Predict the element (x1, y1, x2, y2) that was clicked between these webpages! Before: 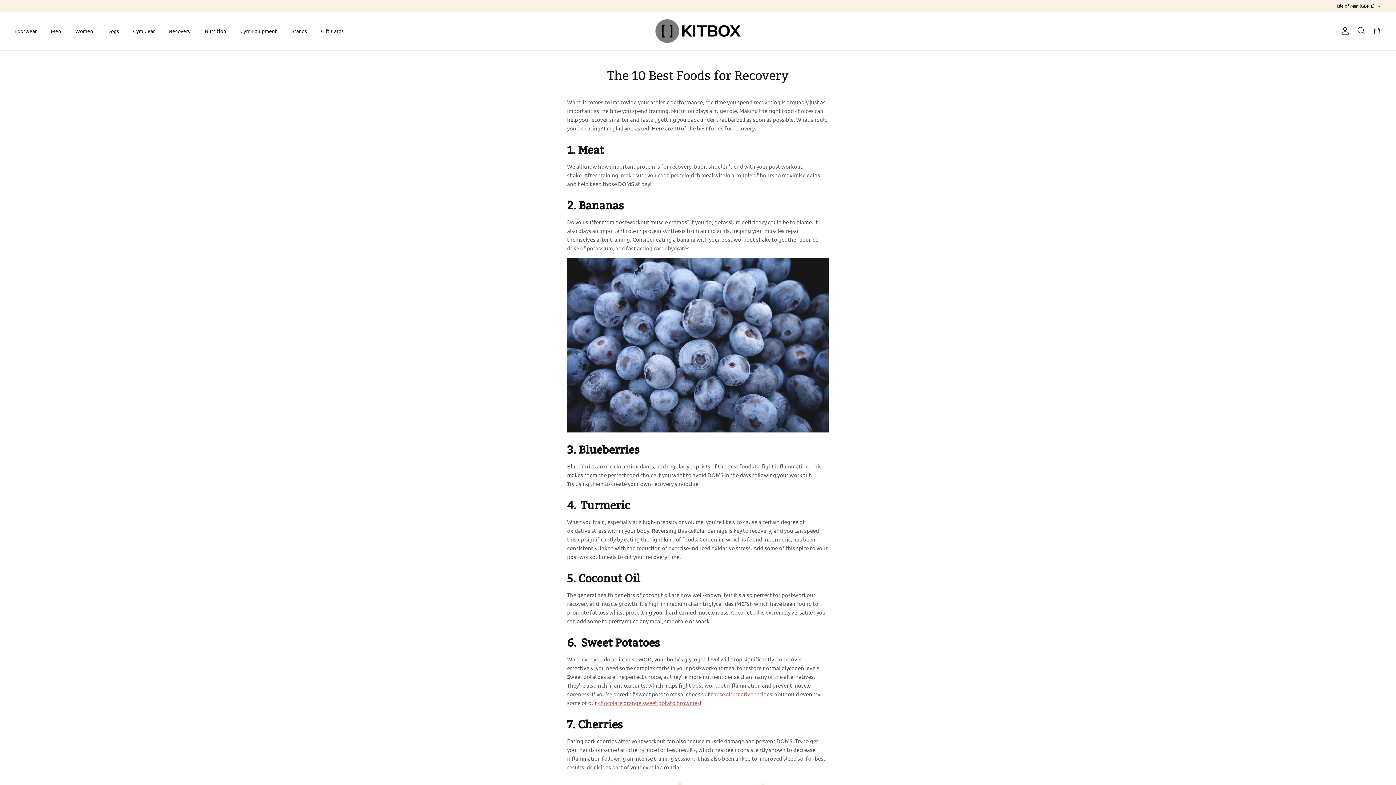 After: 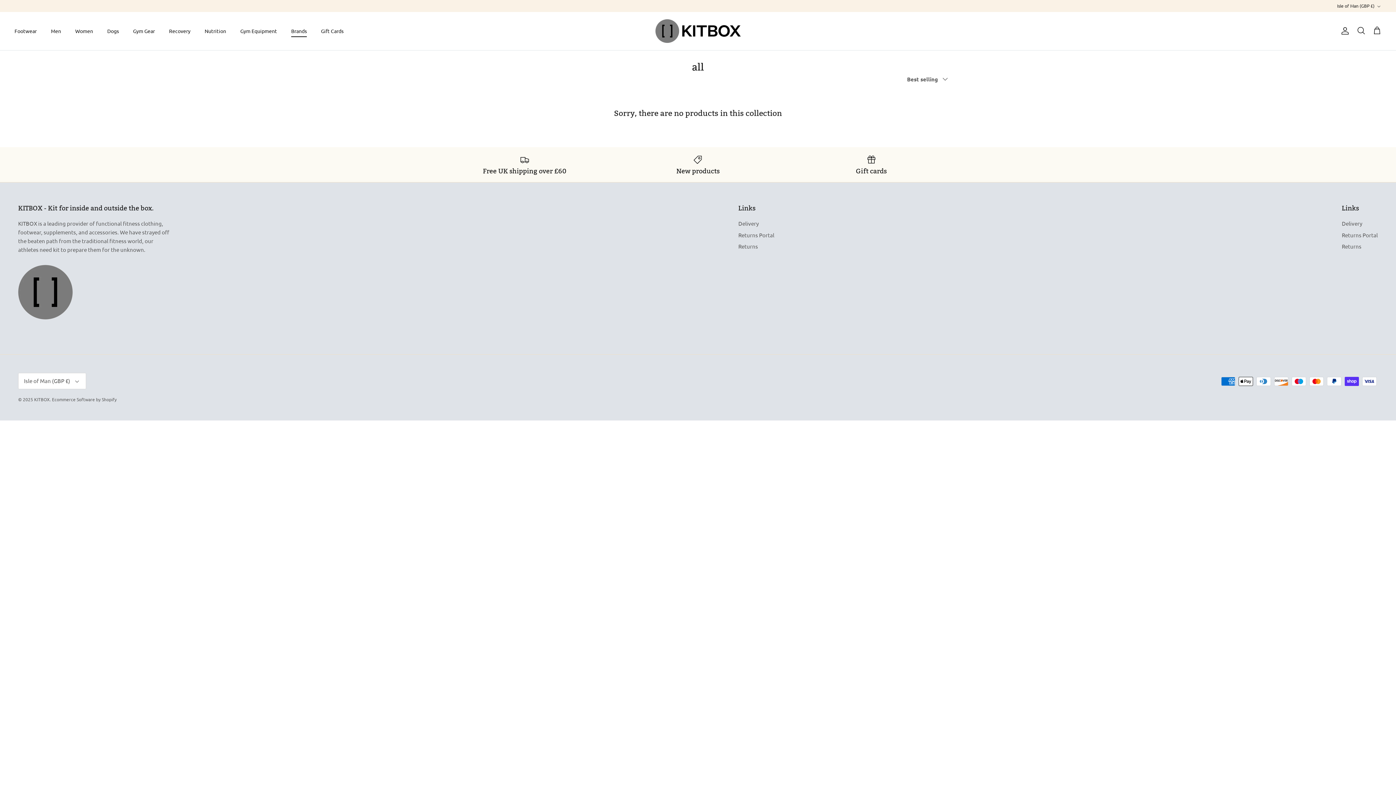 Action: bbox: (284, 19, 313, 42) label: Brands